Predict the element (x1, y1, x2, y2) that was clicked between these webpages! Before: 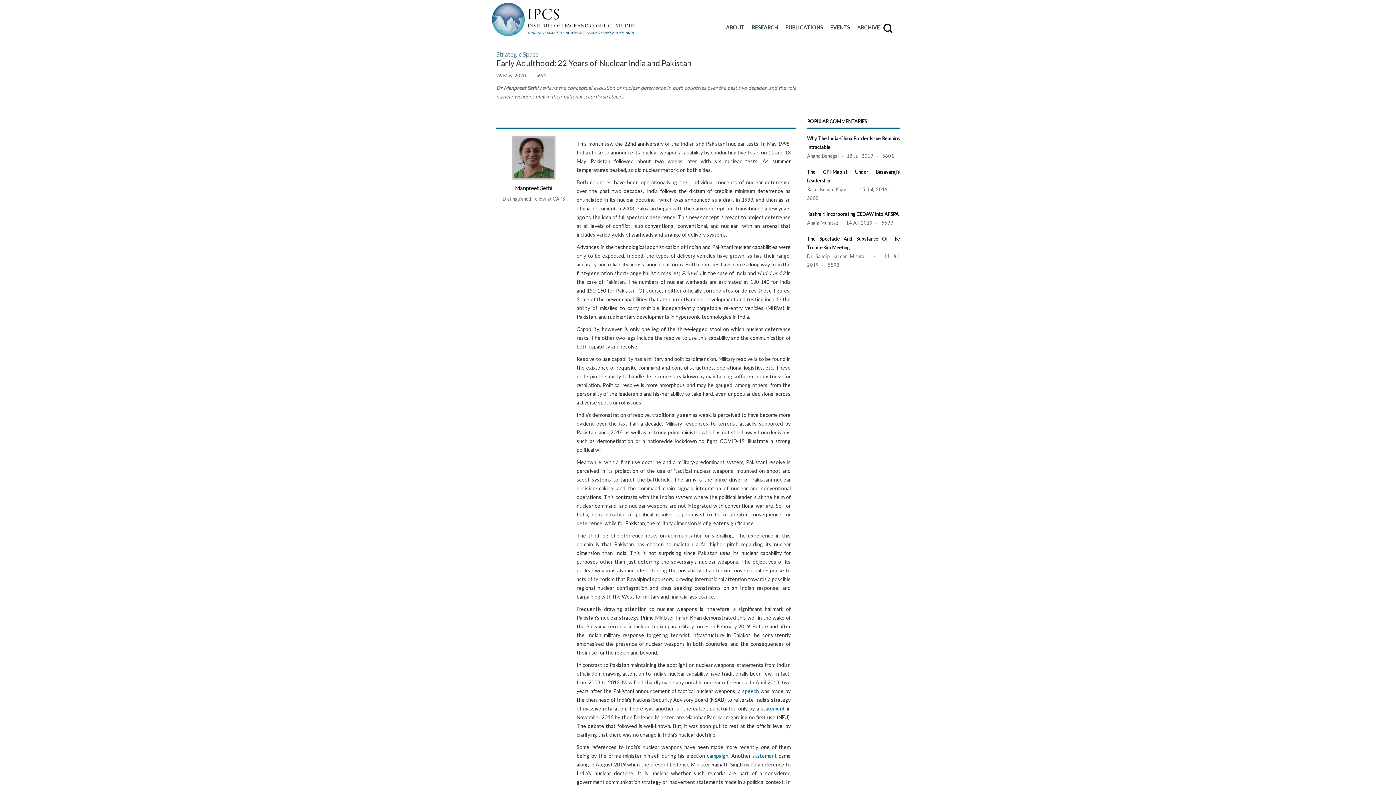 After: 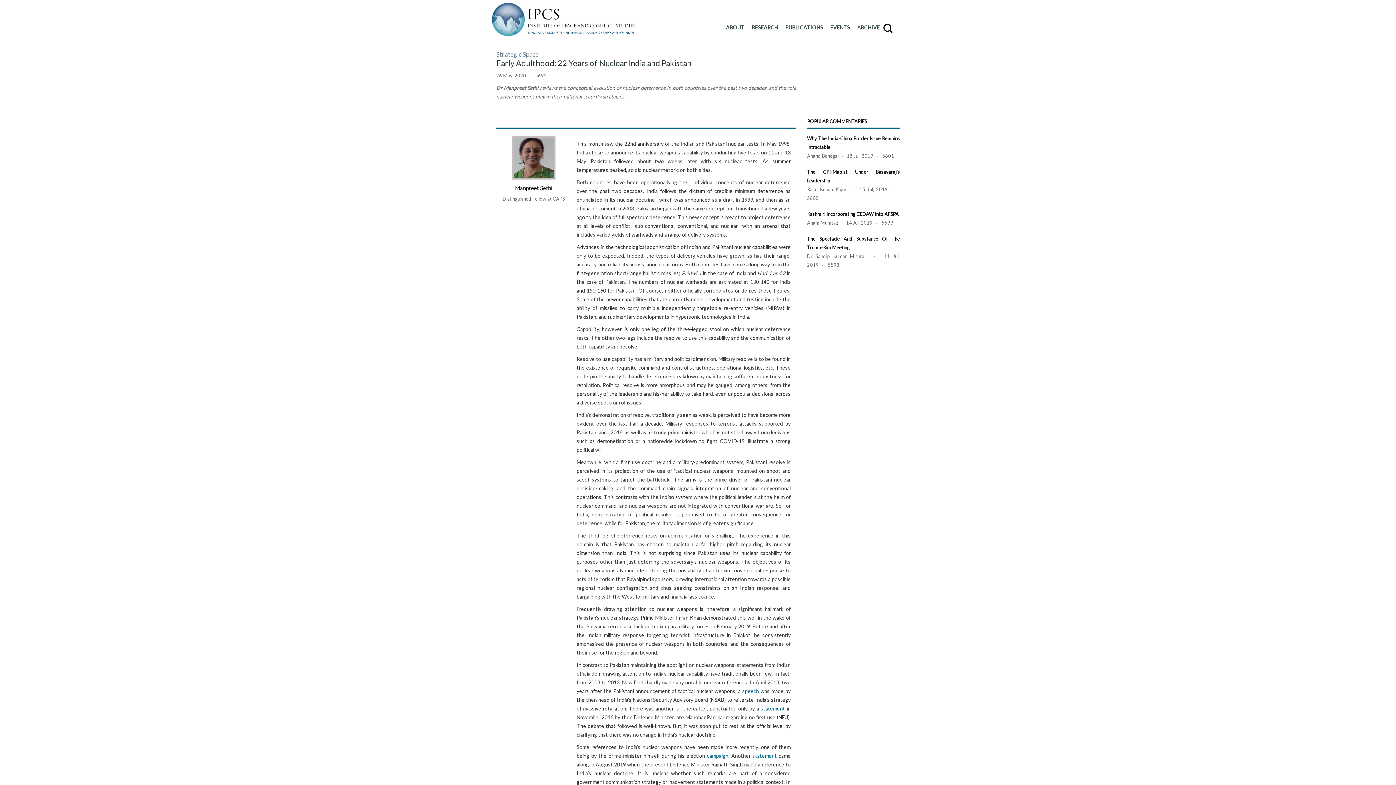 Action: bbox: (752, 753, 777, 759) label: statement